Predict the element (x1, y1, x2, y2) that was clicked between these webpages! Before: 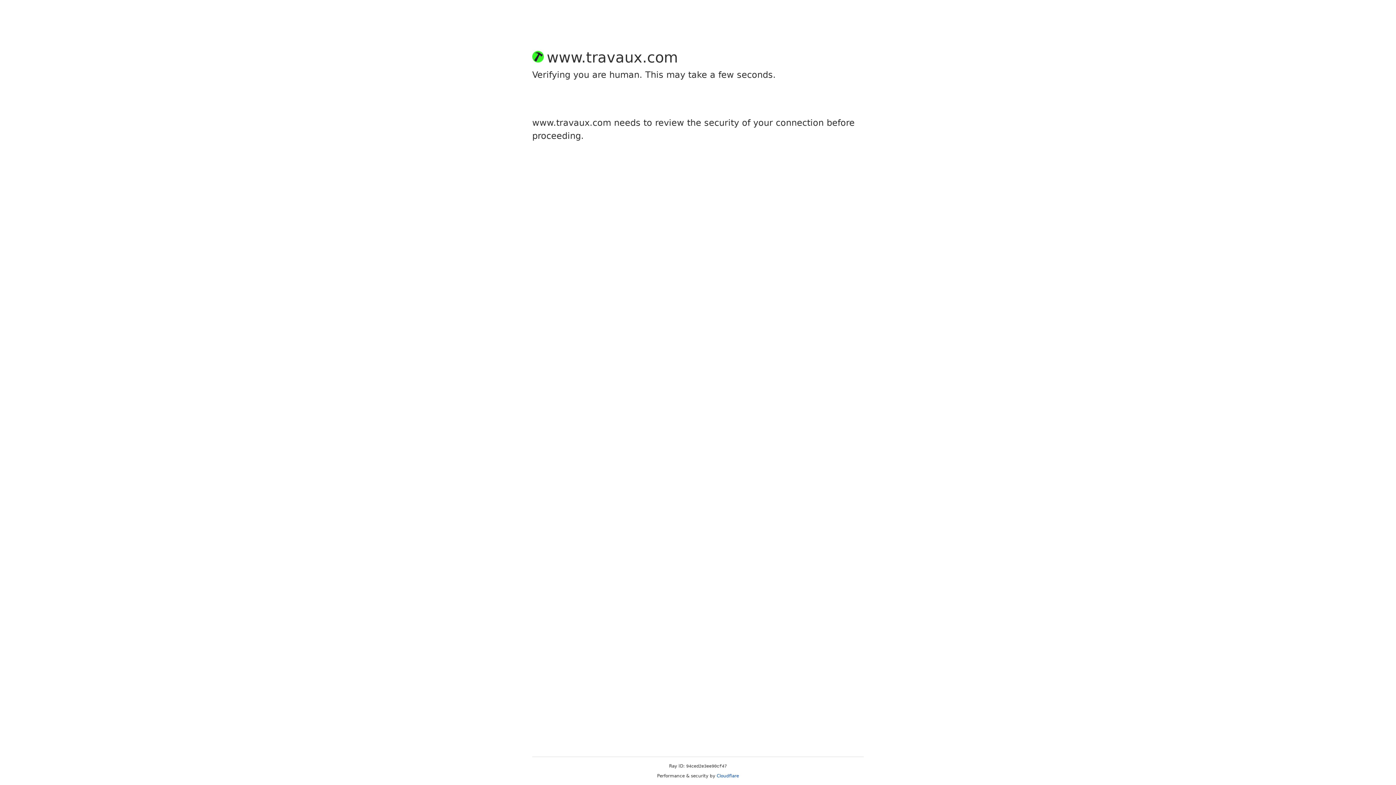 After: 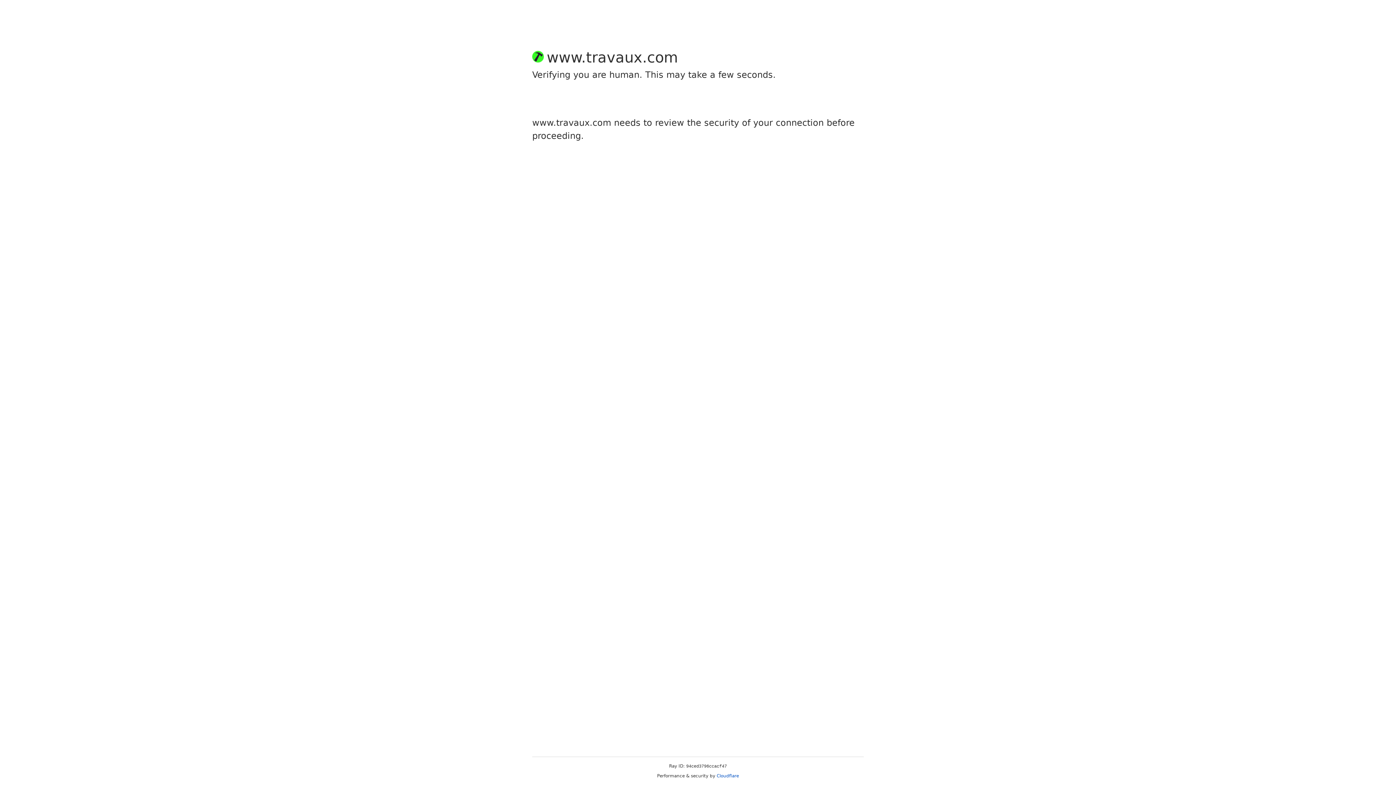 Action: bbox: (716, 773, 739, 778) label: Cloudflare